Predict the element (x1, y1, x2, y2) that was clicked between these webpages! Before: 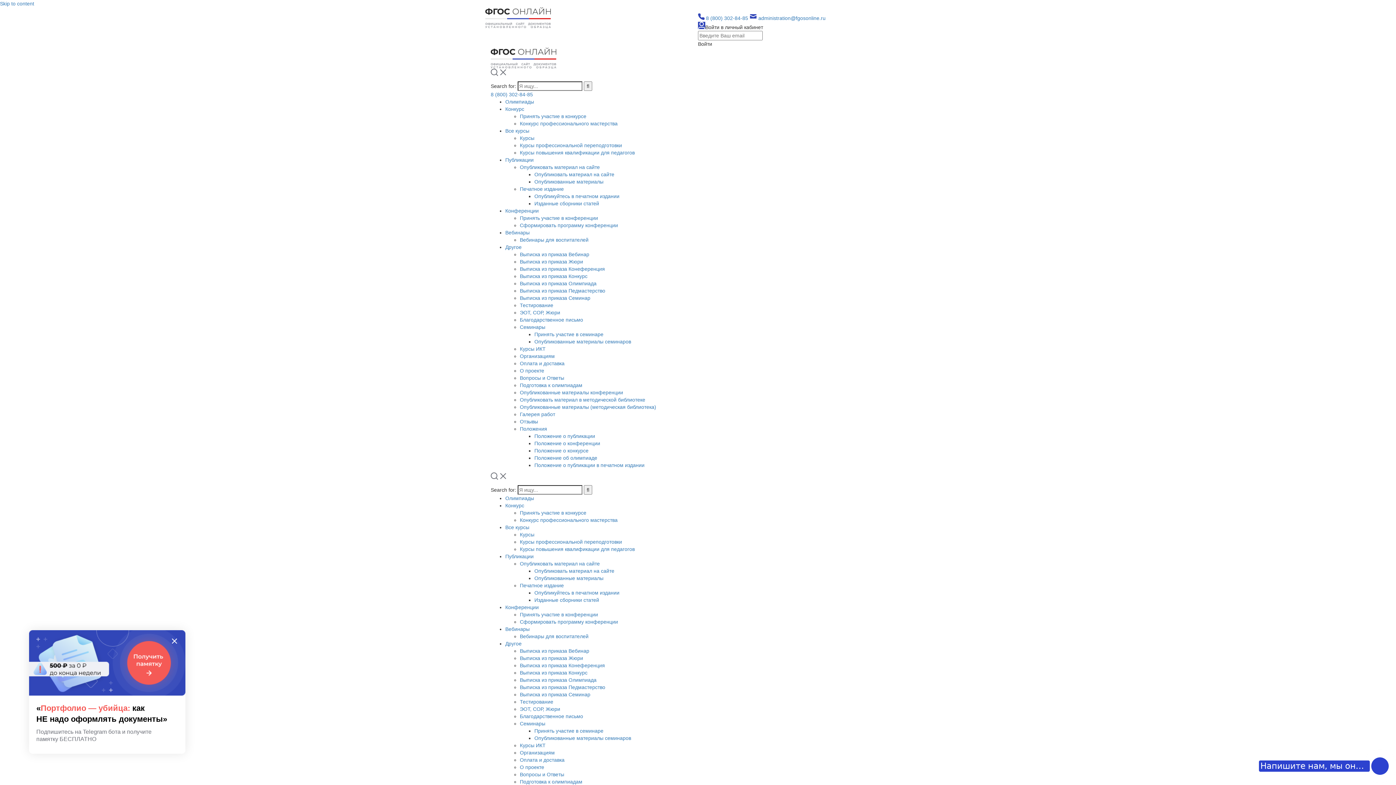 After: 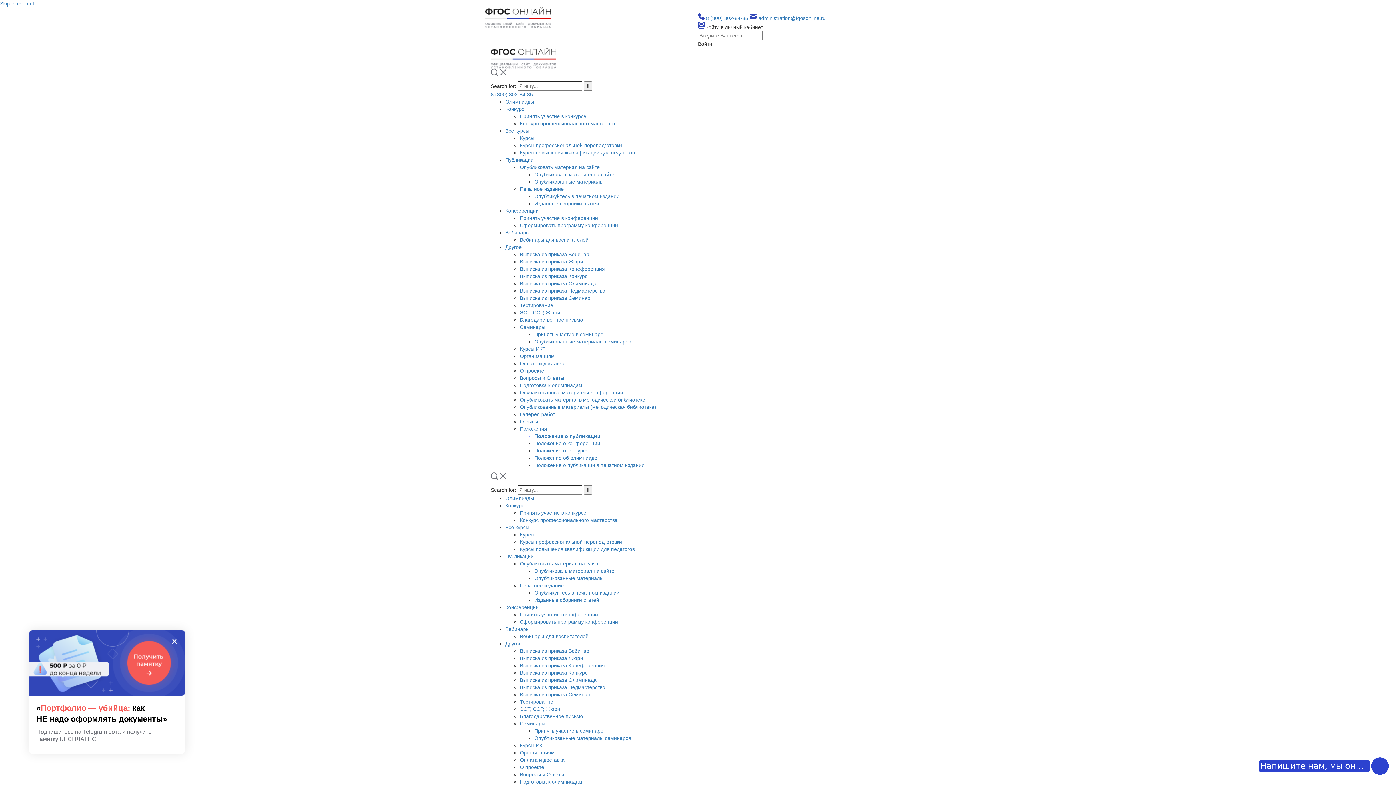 Action: bbox: (534, 433, 595, 439) label: Положение о публикации